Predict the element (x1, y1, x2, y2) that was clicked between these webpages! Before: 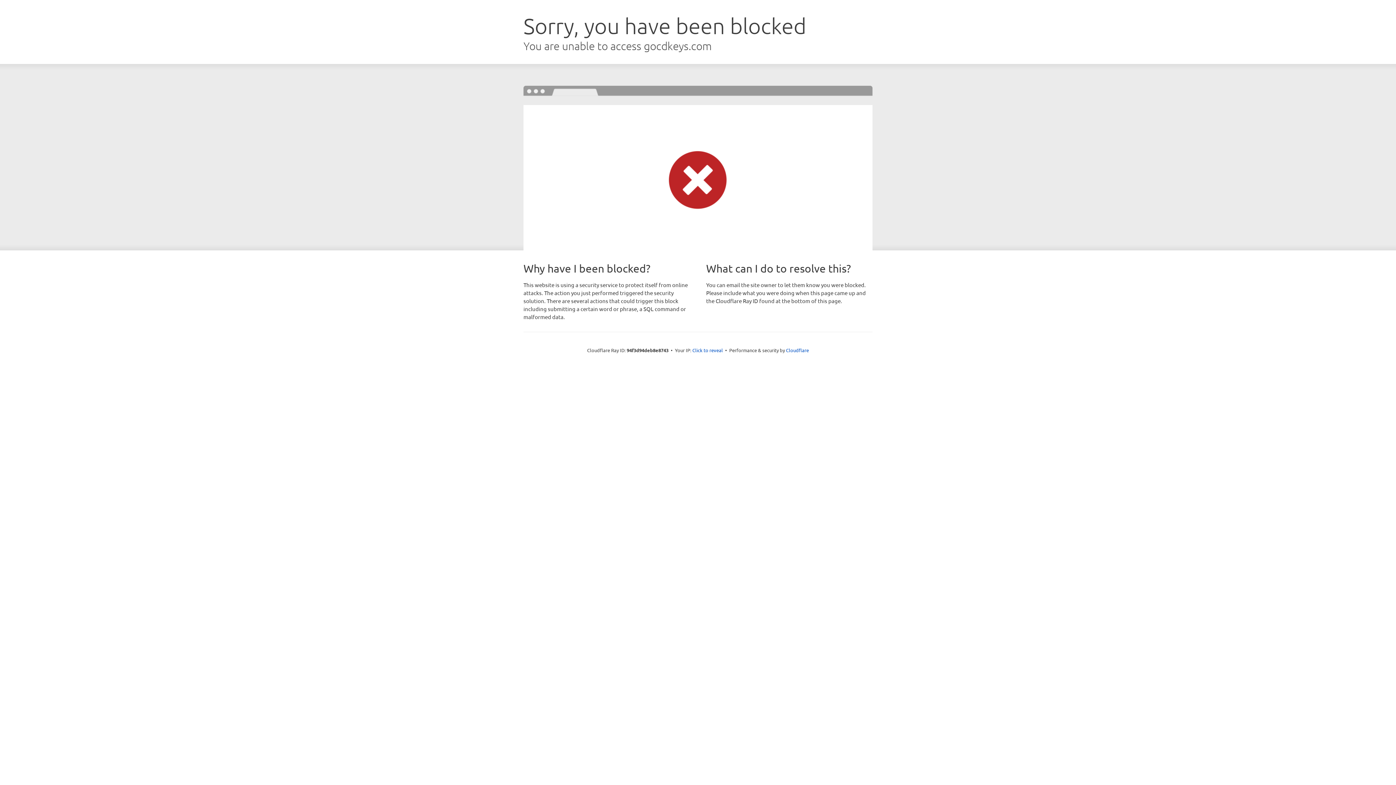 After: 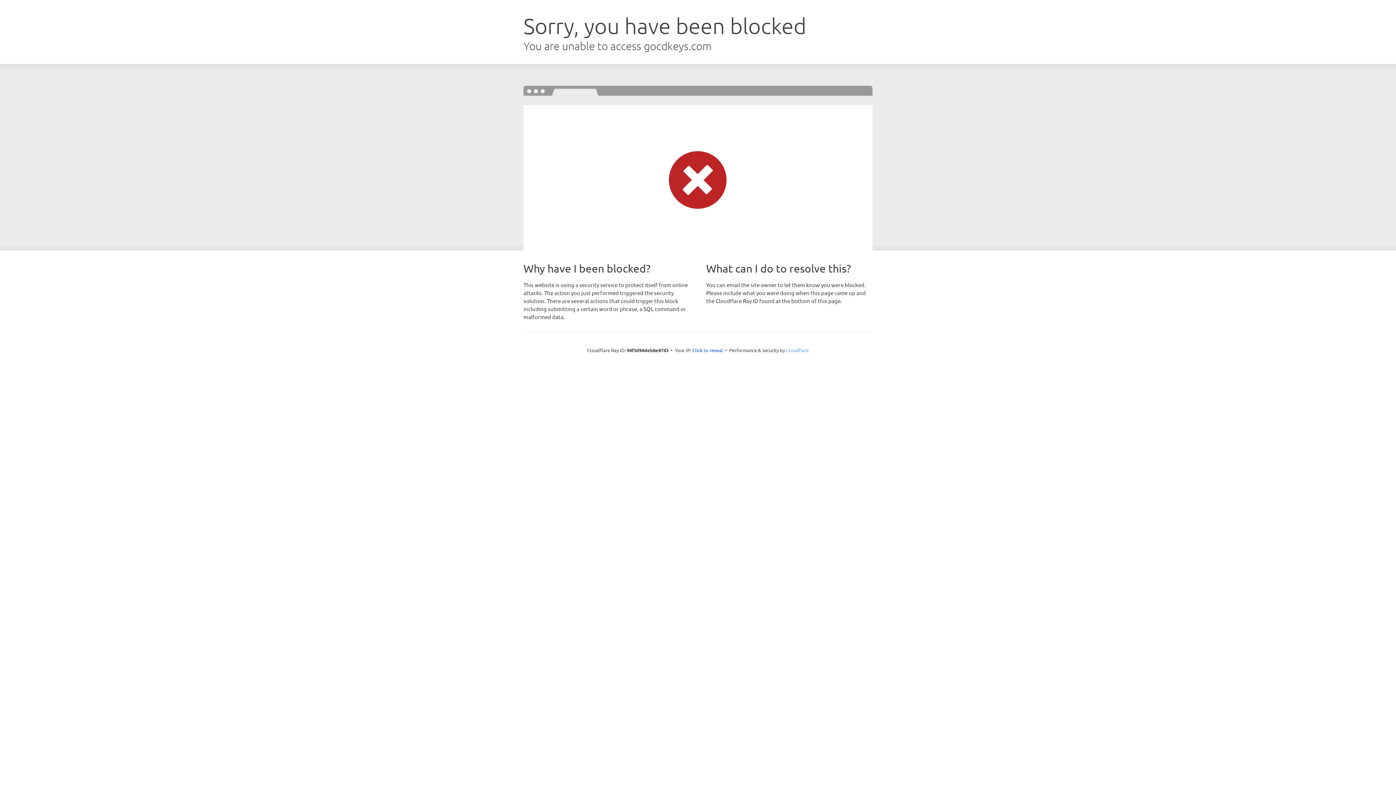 Action: bbox: (786, 347, 809, 353) label: Cloudflare